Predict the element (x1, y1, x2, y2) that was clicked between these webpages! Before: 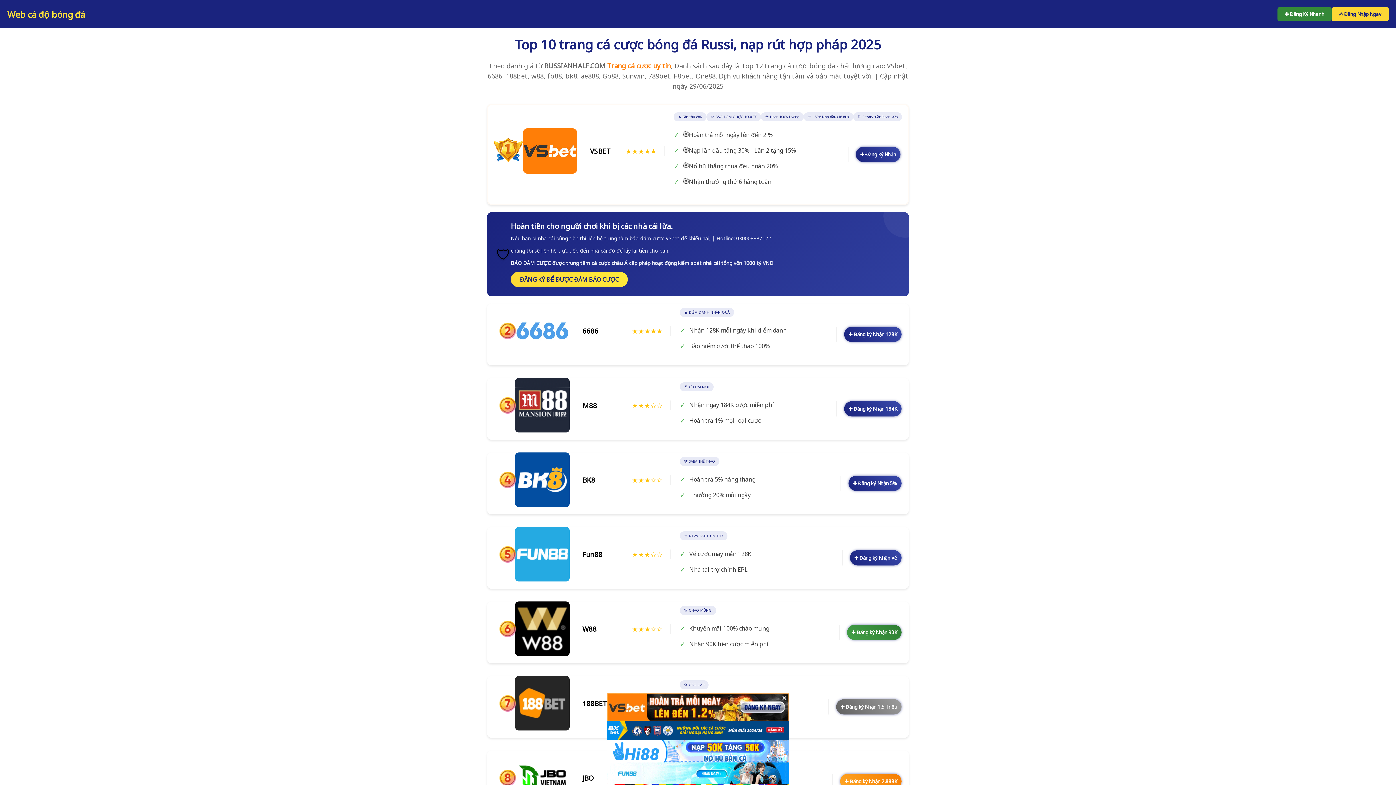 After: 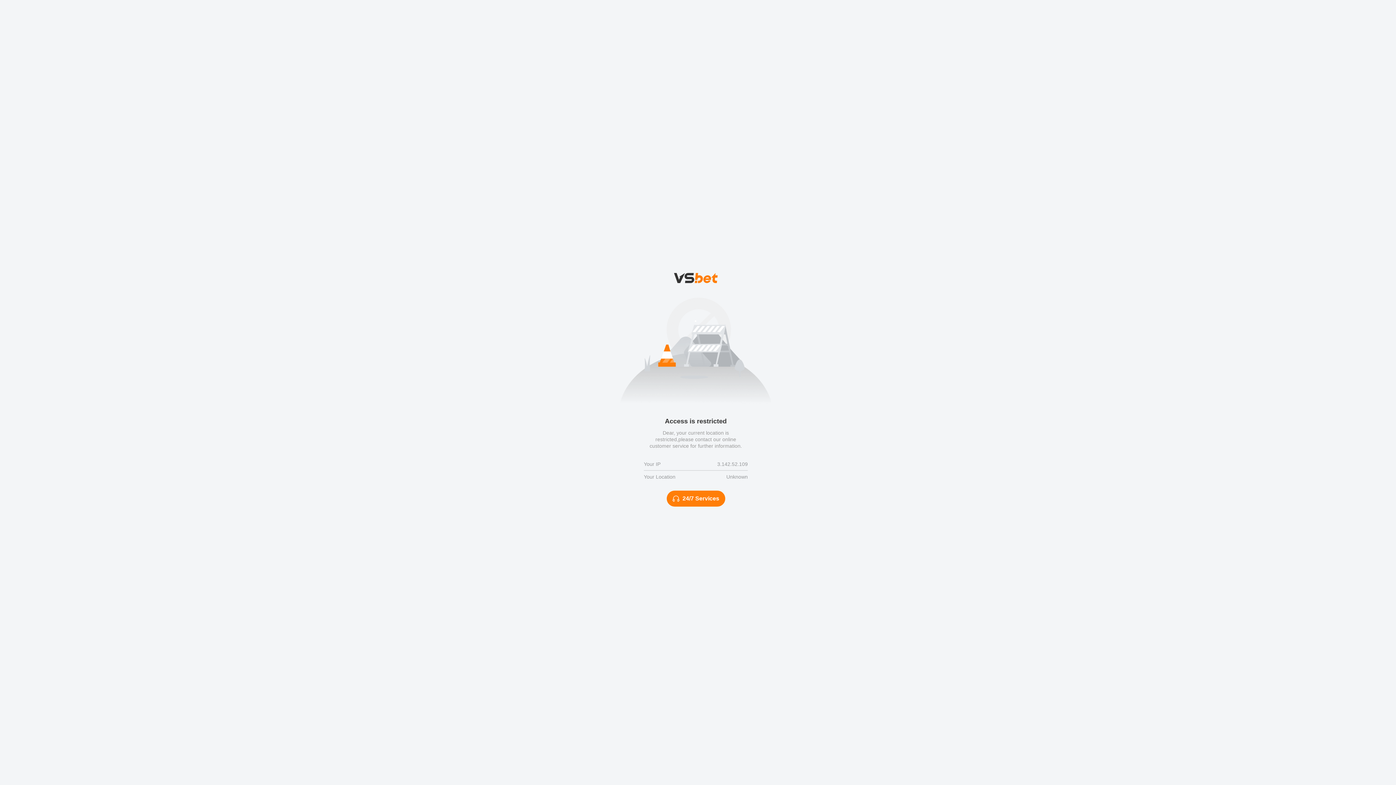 Action: bbox: (847, 625, 901, 640) label: ✚ Đăng ký Nhận 90K